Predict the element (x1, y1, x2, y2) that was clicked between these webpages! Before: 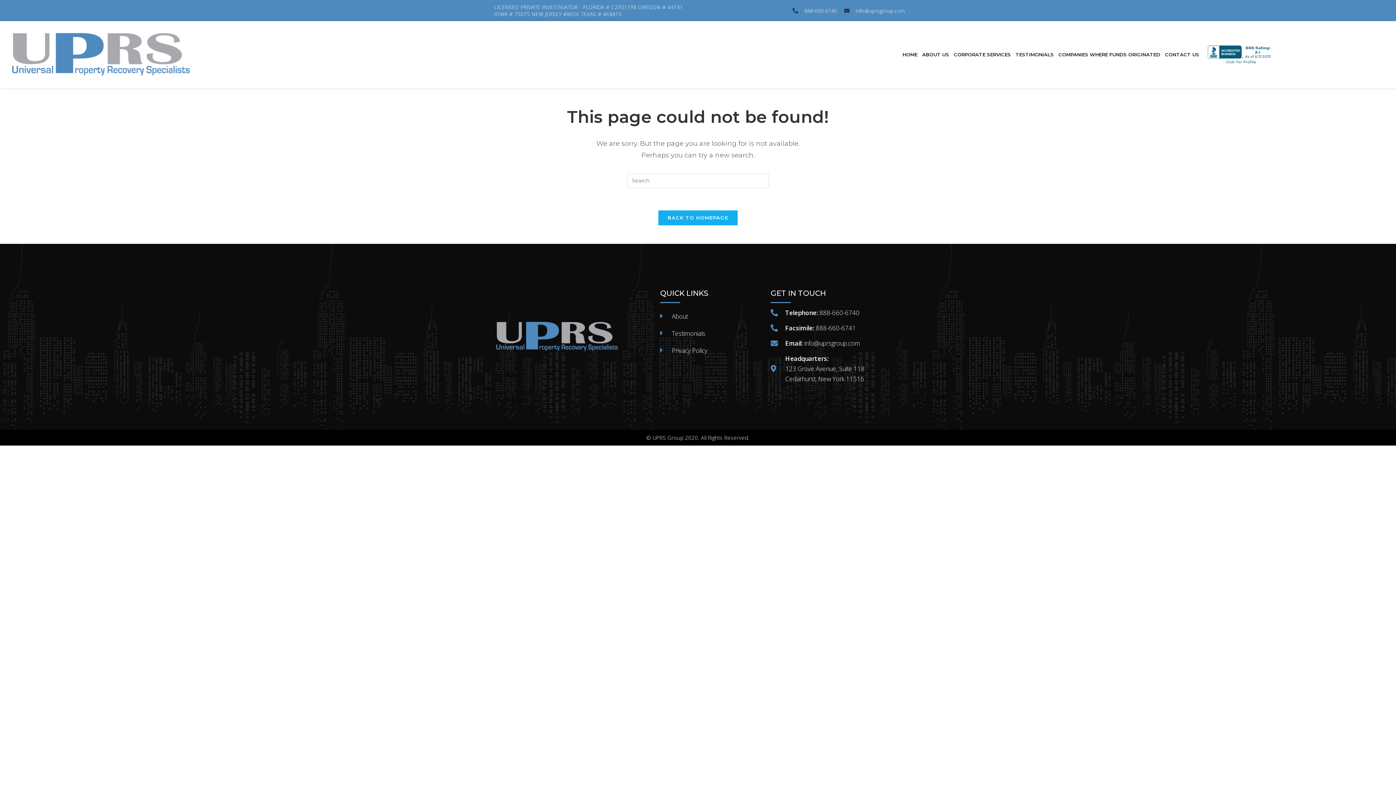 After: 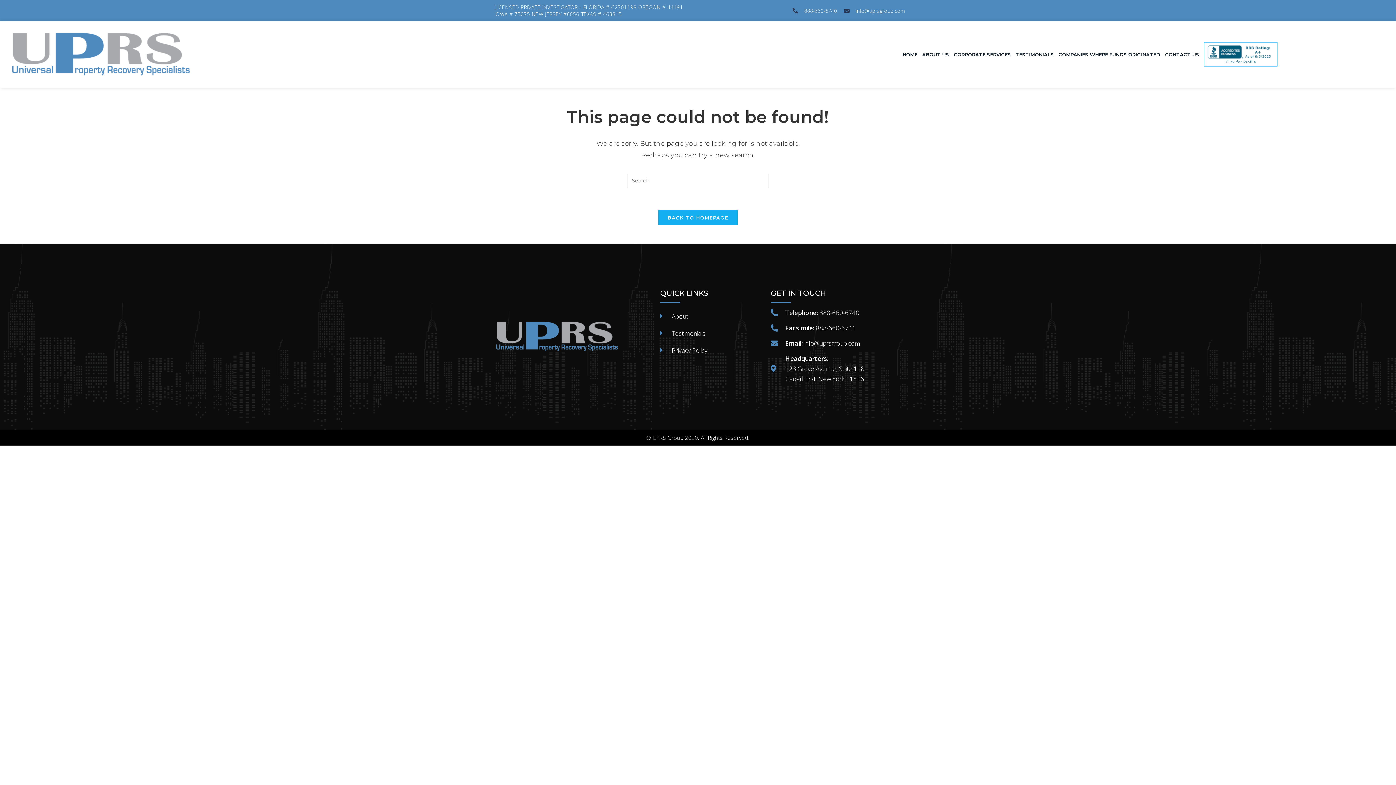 Action: bbox: (1204, 50, 1277, 57)